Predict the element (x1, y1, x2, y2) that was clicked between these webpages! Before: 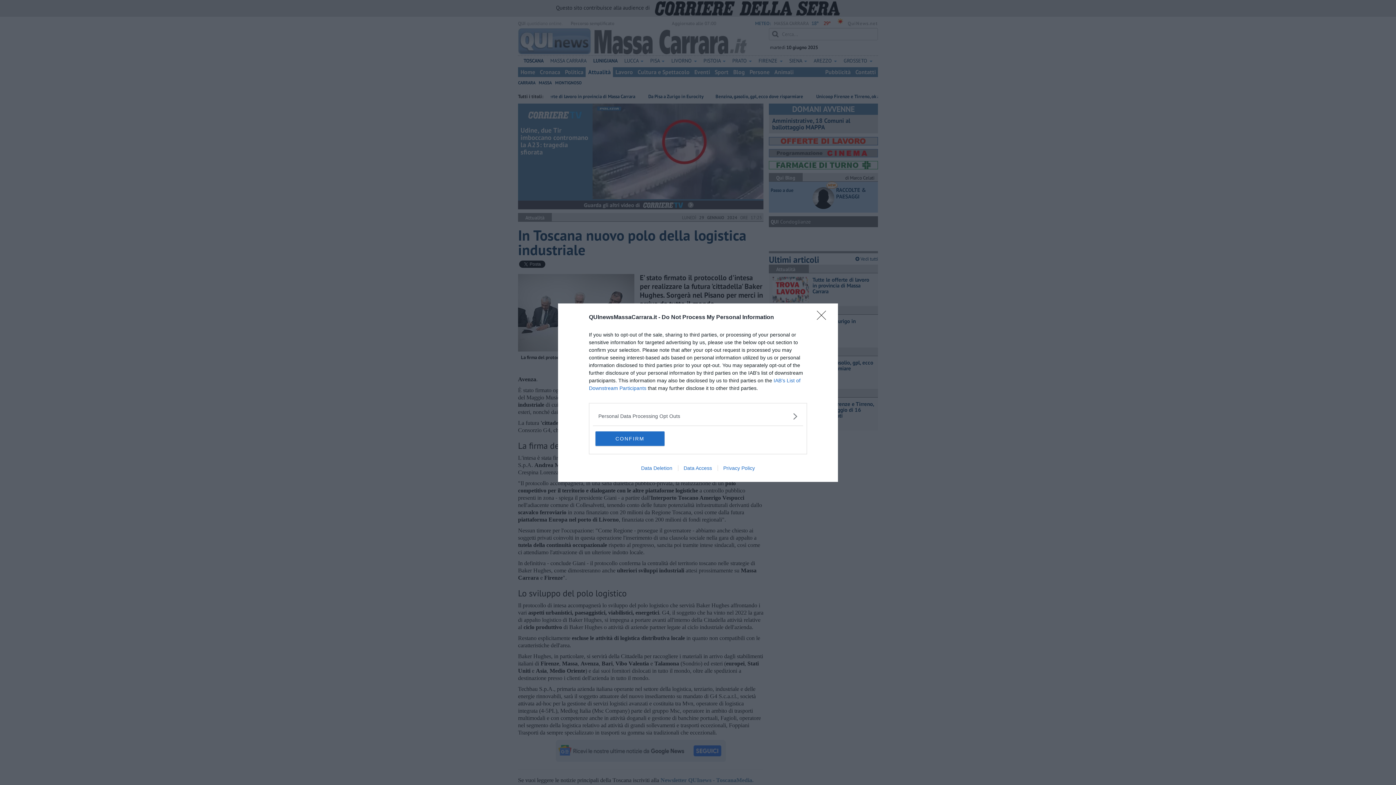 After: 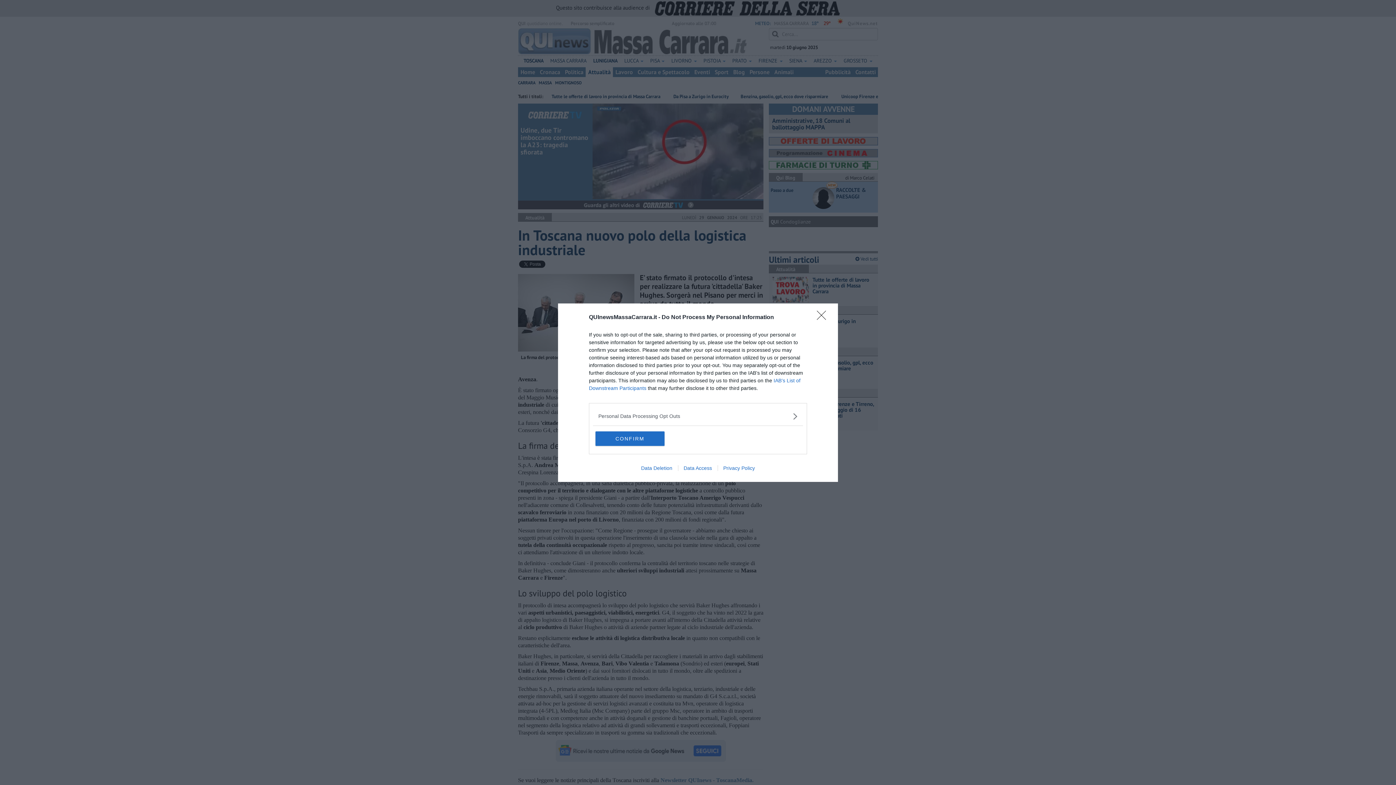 Action: bbox: (678, 465, 717, 471) label: Data Access